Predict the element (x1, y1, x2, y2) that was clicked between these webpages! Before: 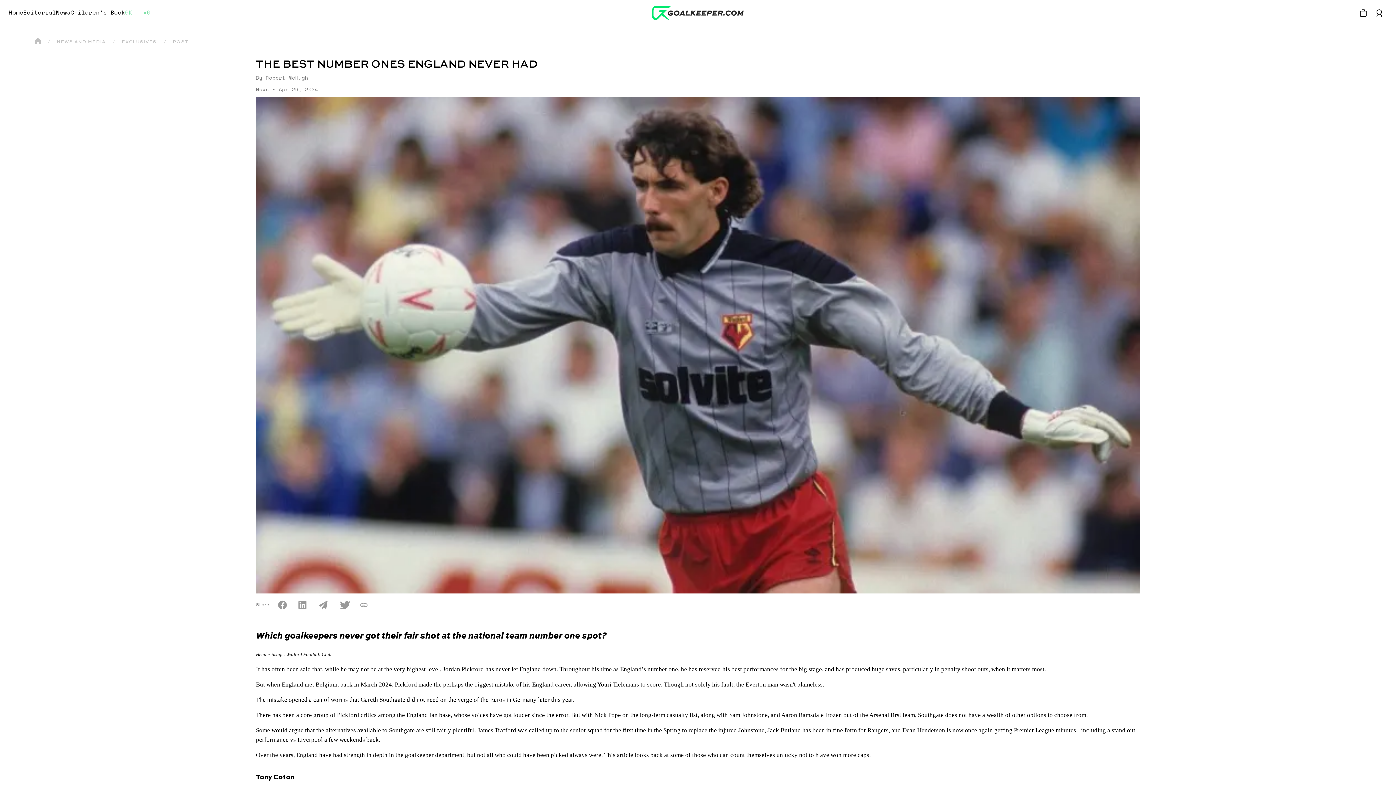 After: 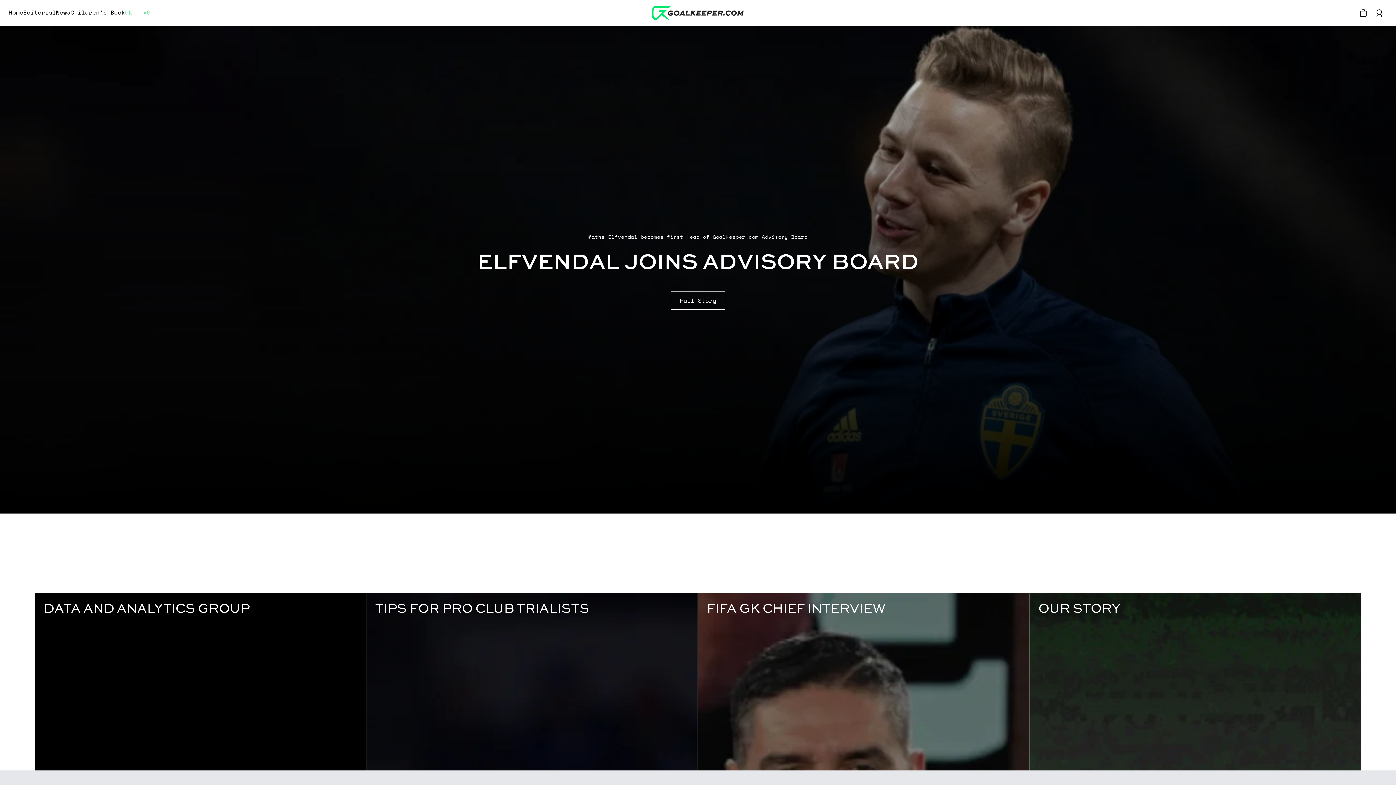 Action: label: Home bbox: (34, 39, 40, 45)